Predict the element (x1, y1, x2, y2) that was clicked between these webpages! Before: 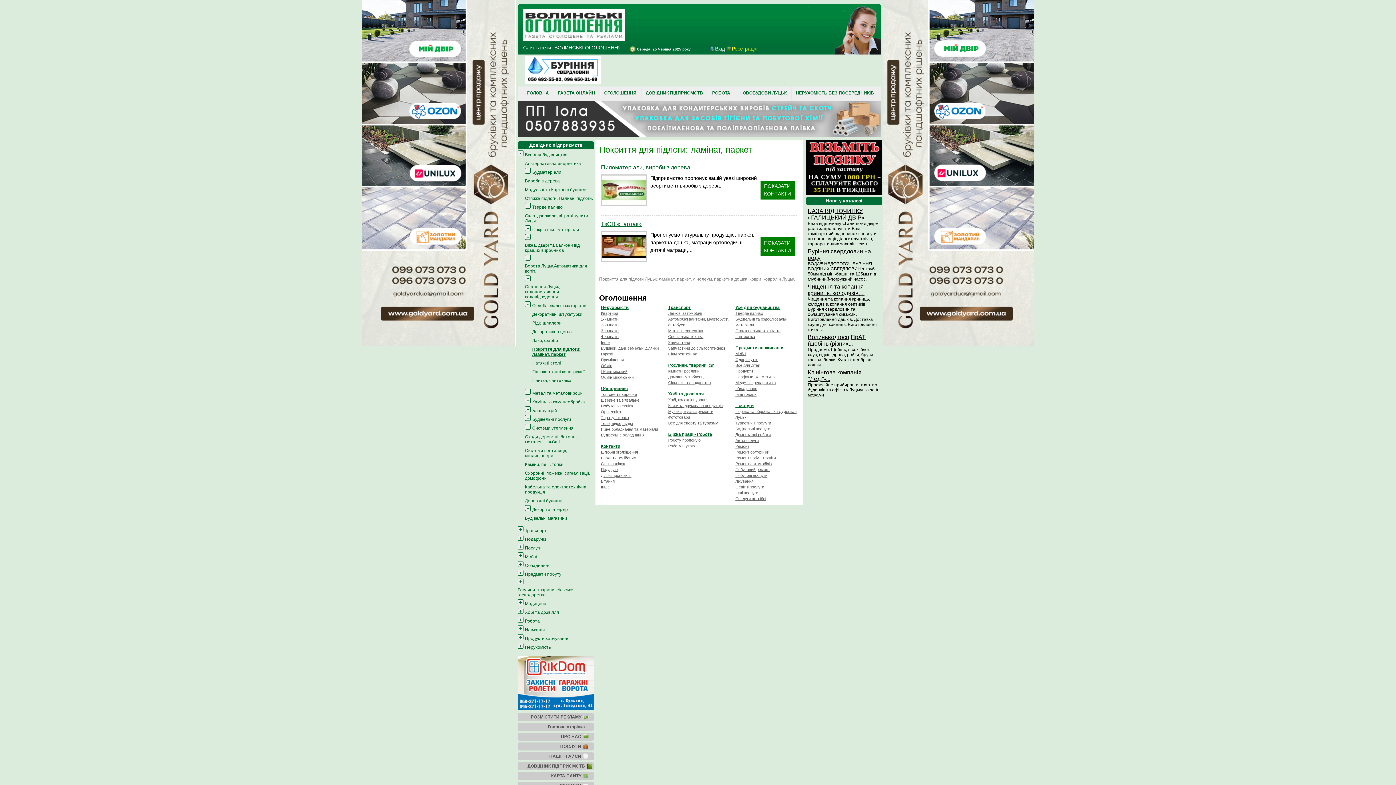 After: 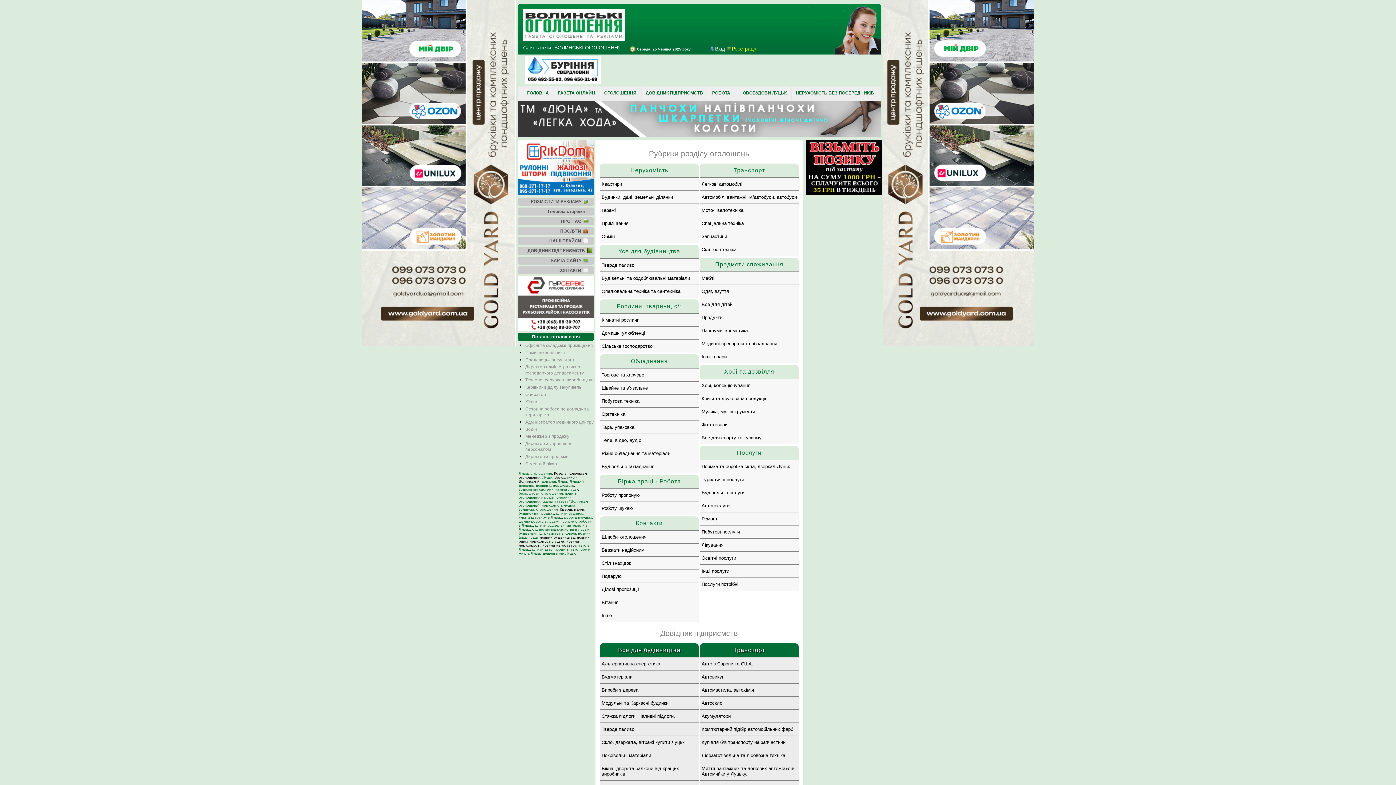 Action: bbox: (527, 90, 549, 95) label: ГОЛОВНА